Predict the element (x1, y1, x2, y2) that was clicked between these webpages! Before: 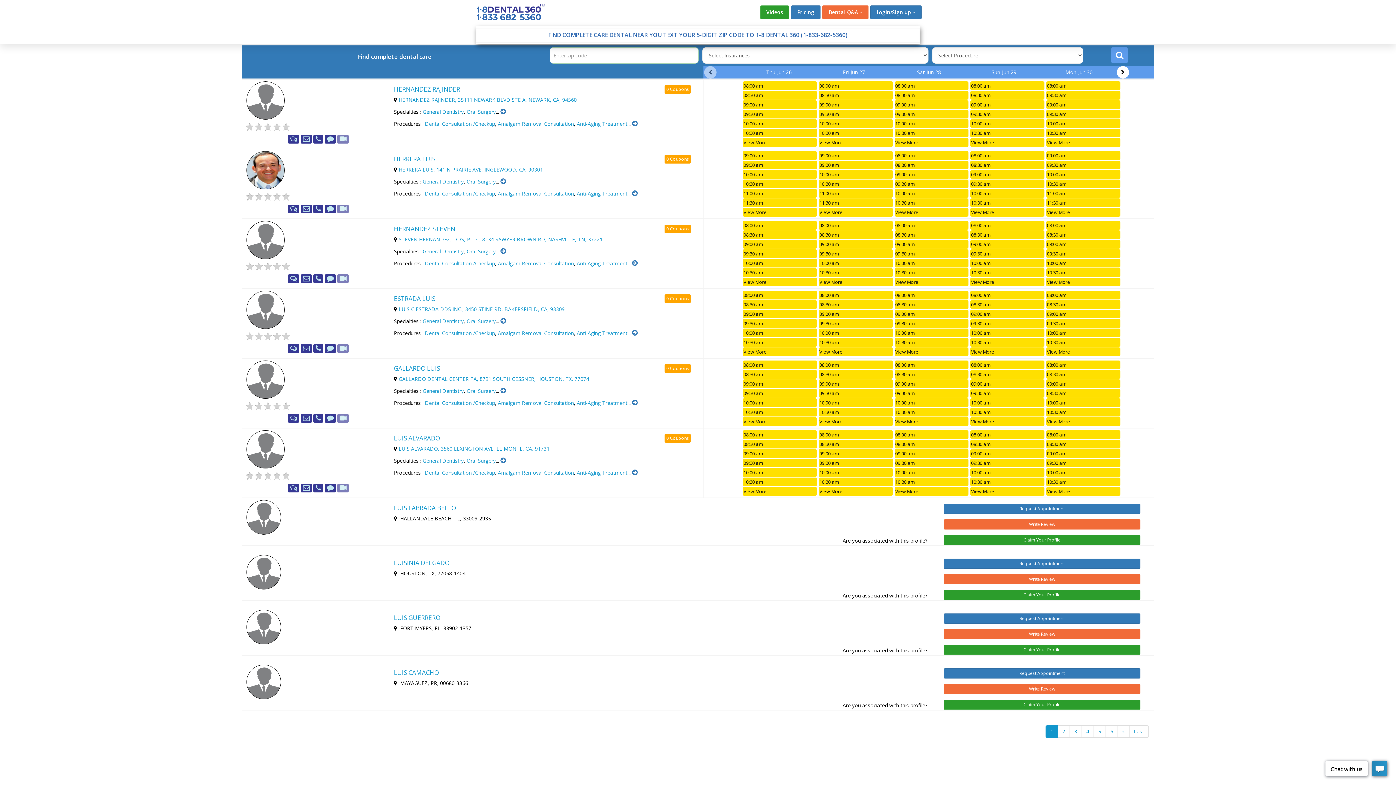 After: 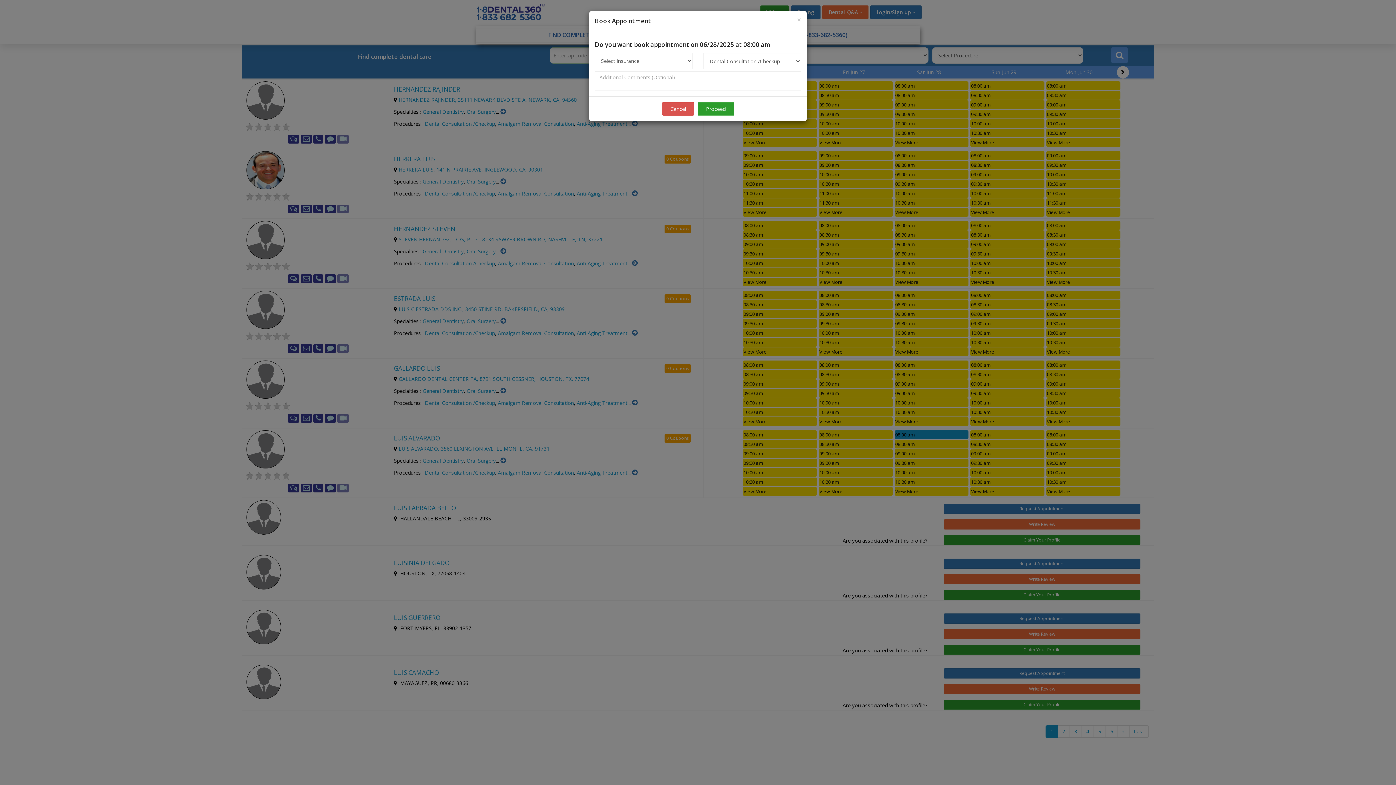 Action: label: 08:00 am bbox: (894, 430, 968, 439)